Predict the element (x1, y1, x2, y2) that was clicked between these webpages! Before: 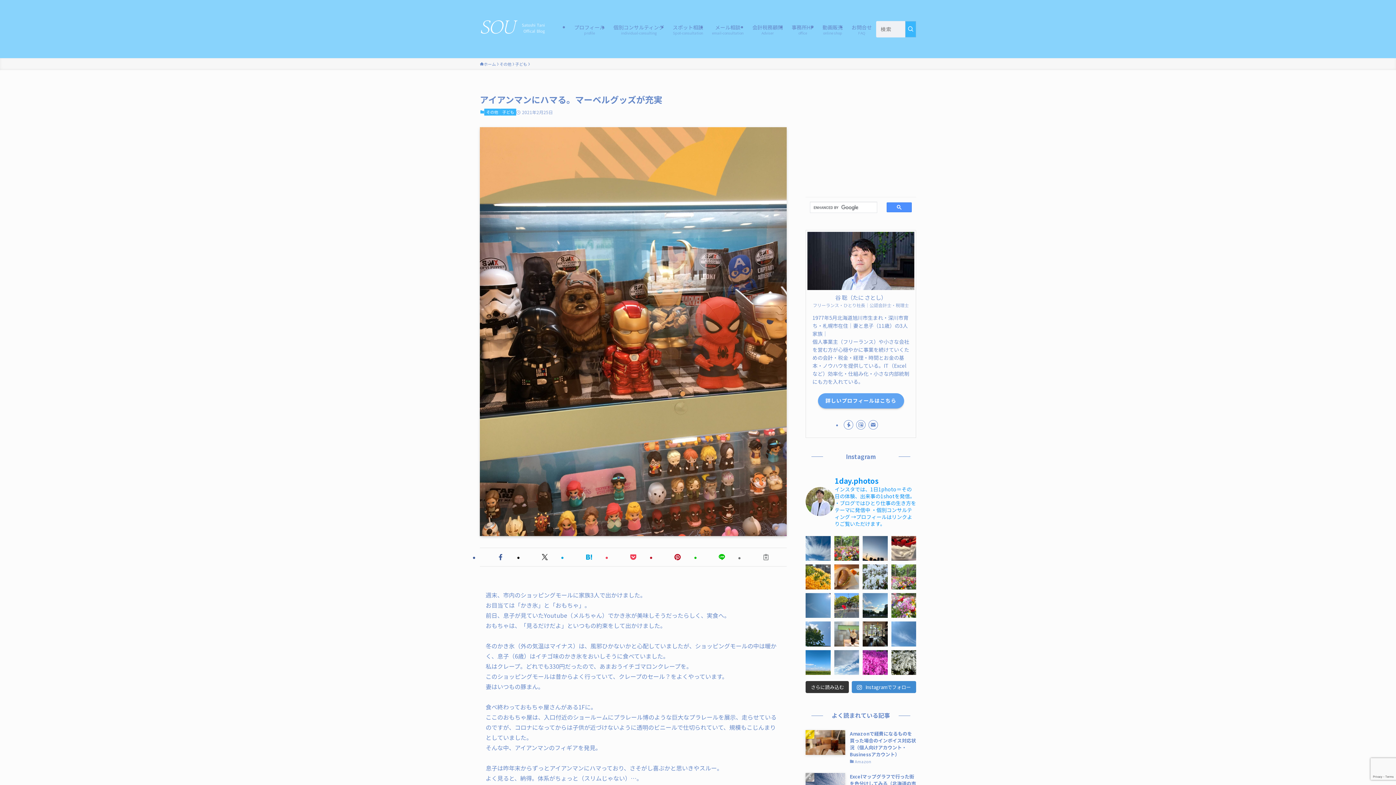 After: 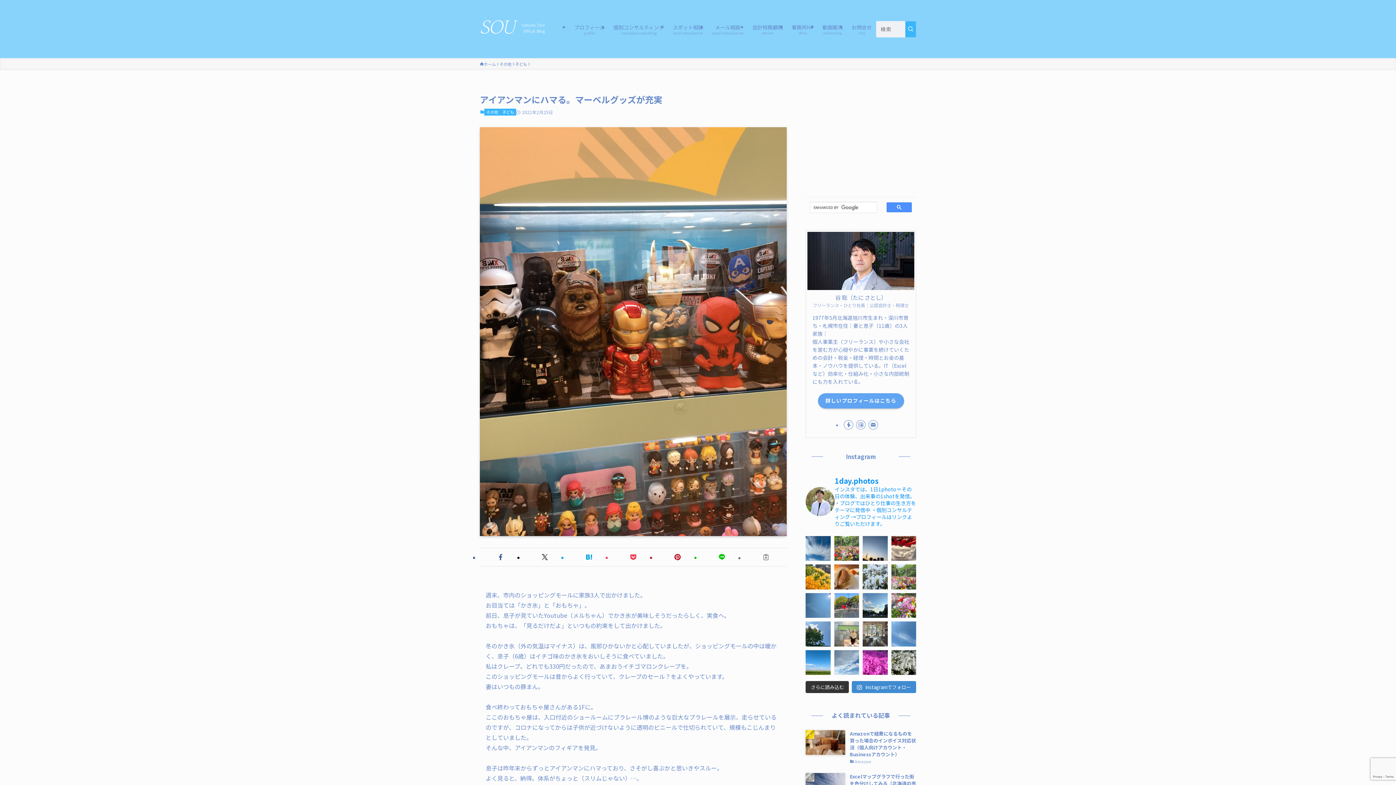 Action: bbox: (862, 621, 887, 646)